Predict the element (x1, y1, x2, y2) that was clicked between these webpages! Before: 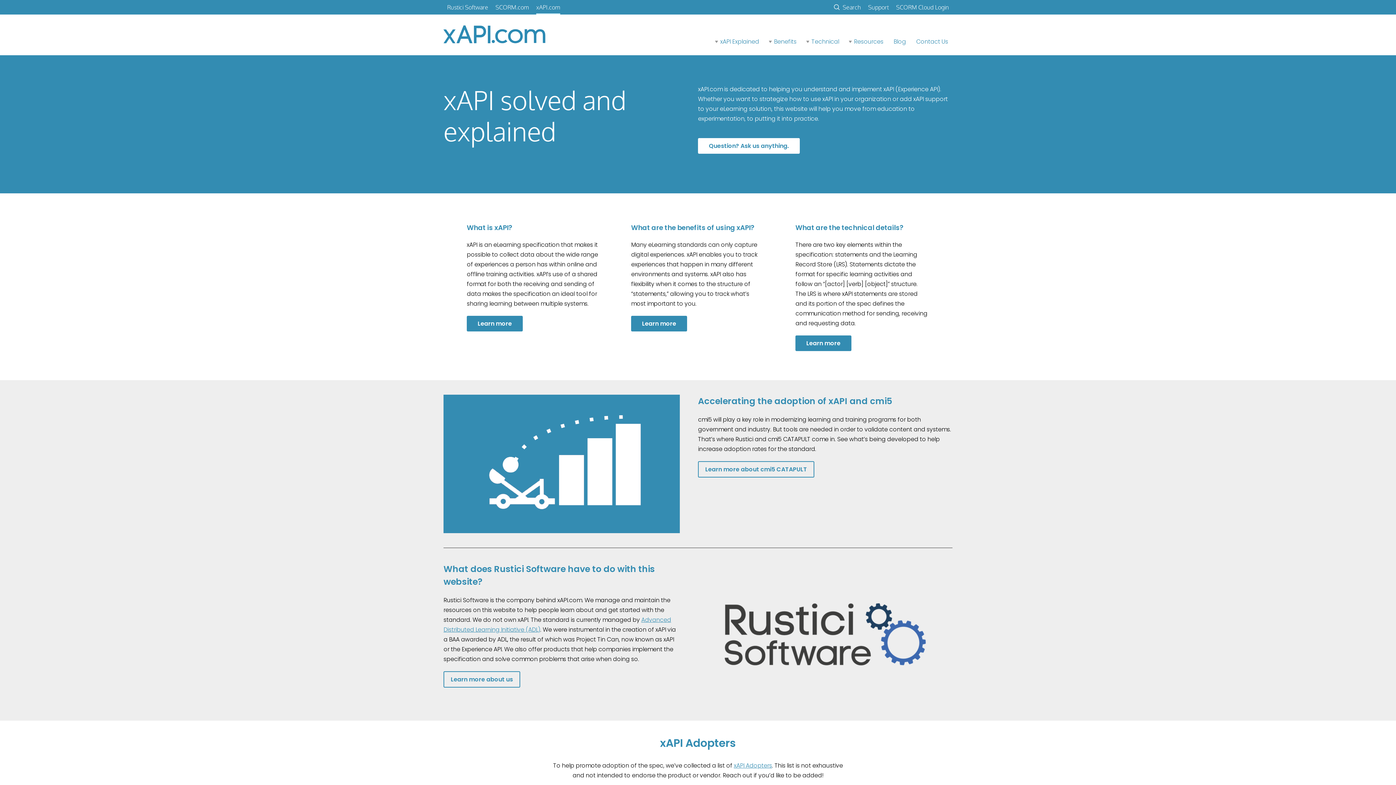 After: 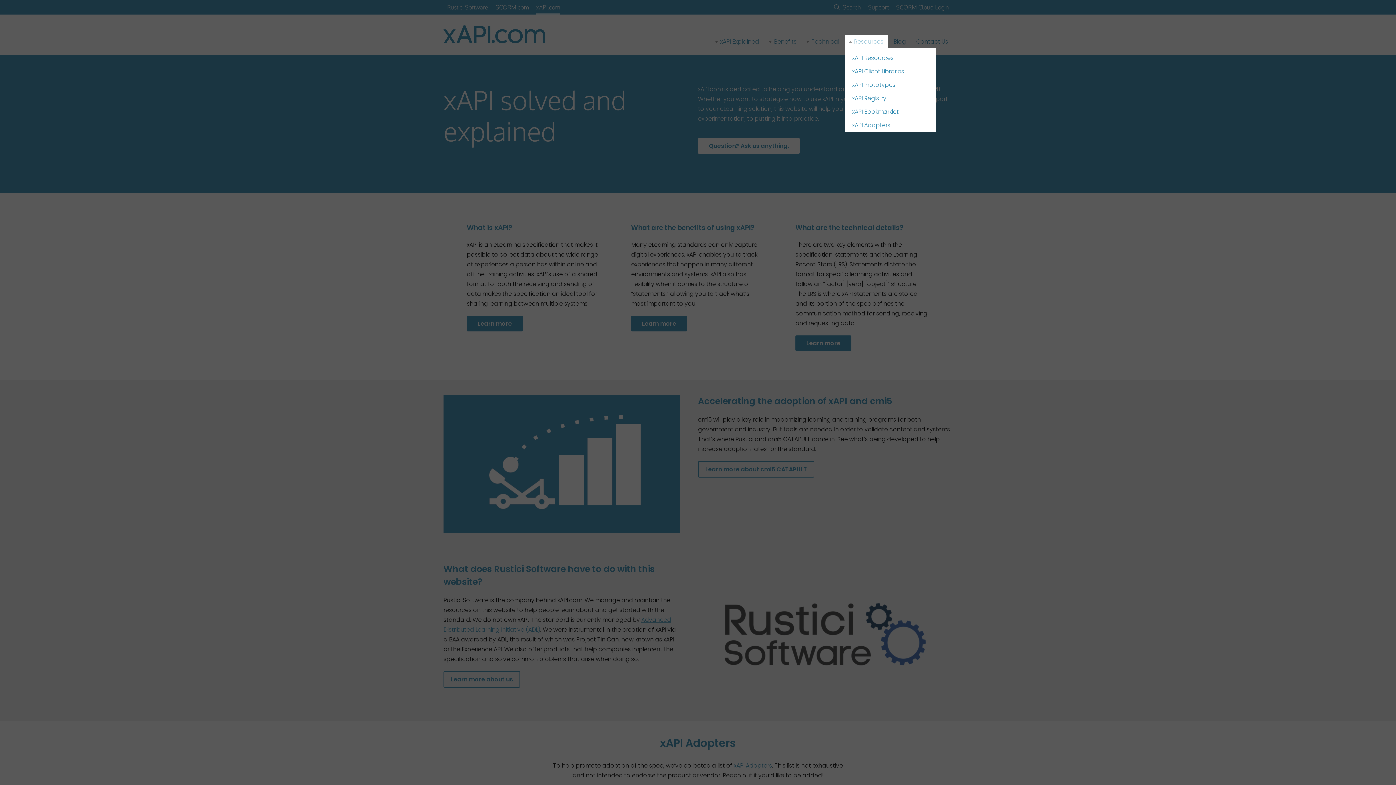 Action: bbox: (845, 35, 888, 48) label: Resources